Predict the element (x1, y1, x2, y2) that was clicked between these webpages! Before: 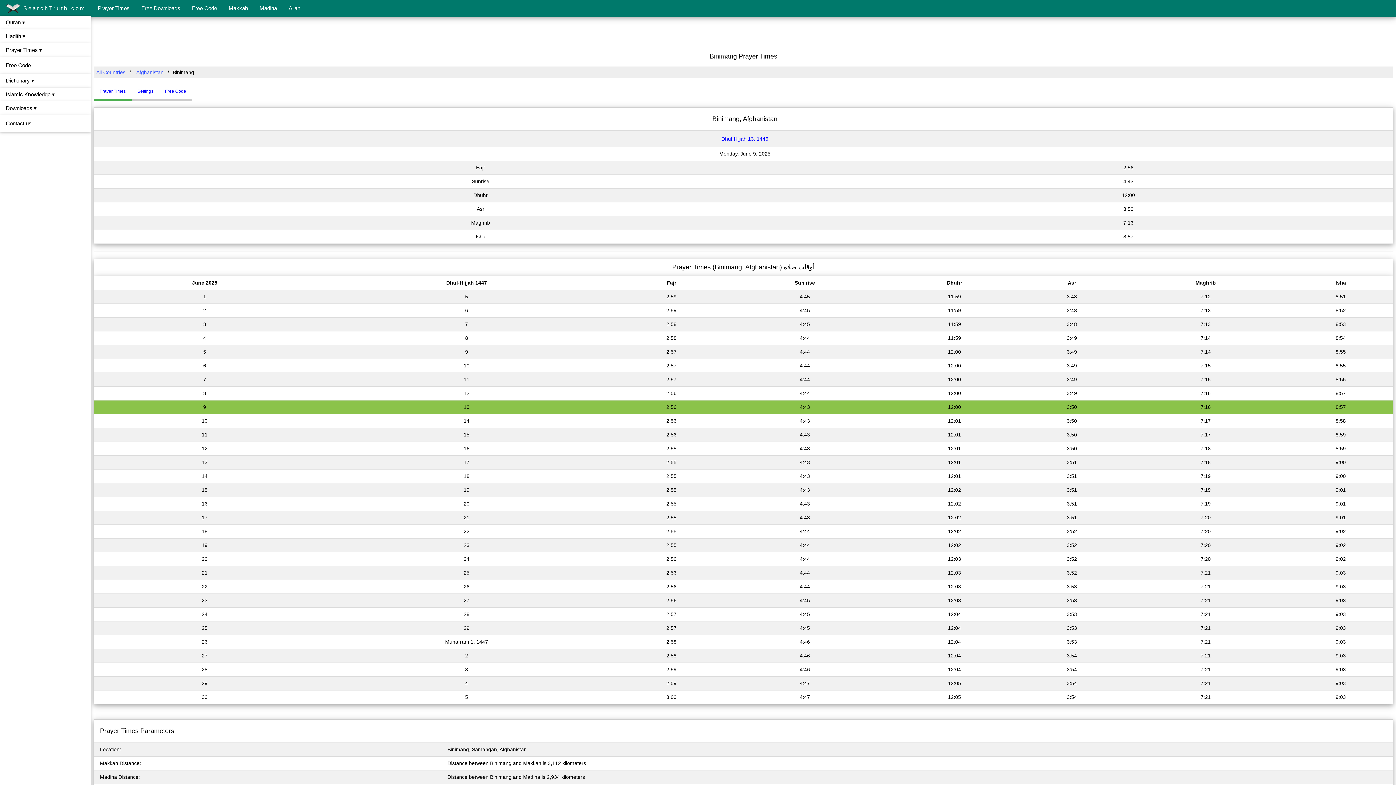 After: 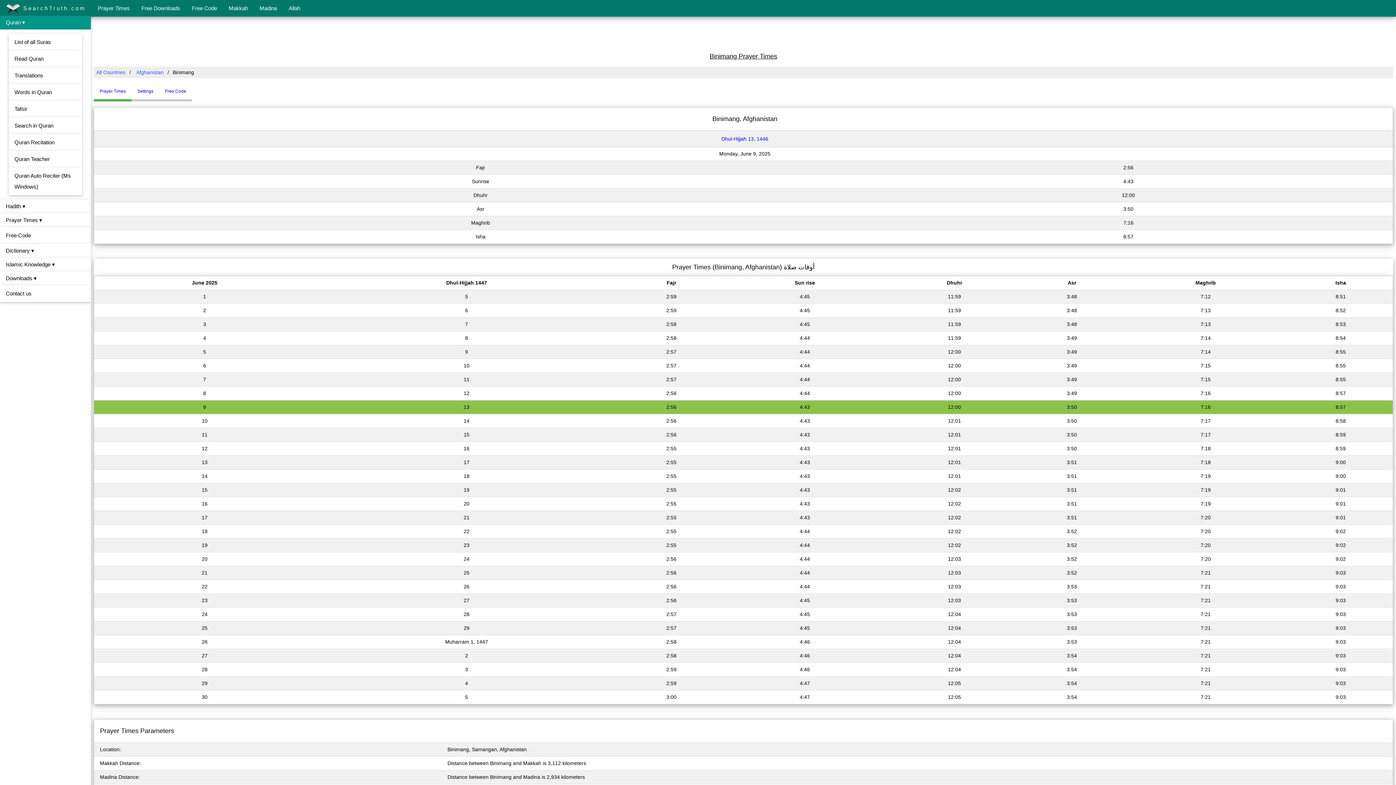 Action: bbox: (0, 15, 90, 29) label: Quran ▾